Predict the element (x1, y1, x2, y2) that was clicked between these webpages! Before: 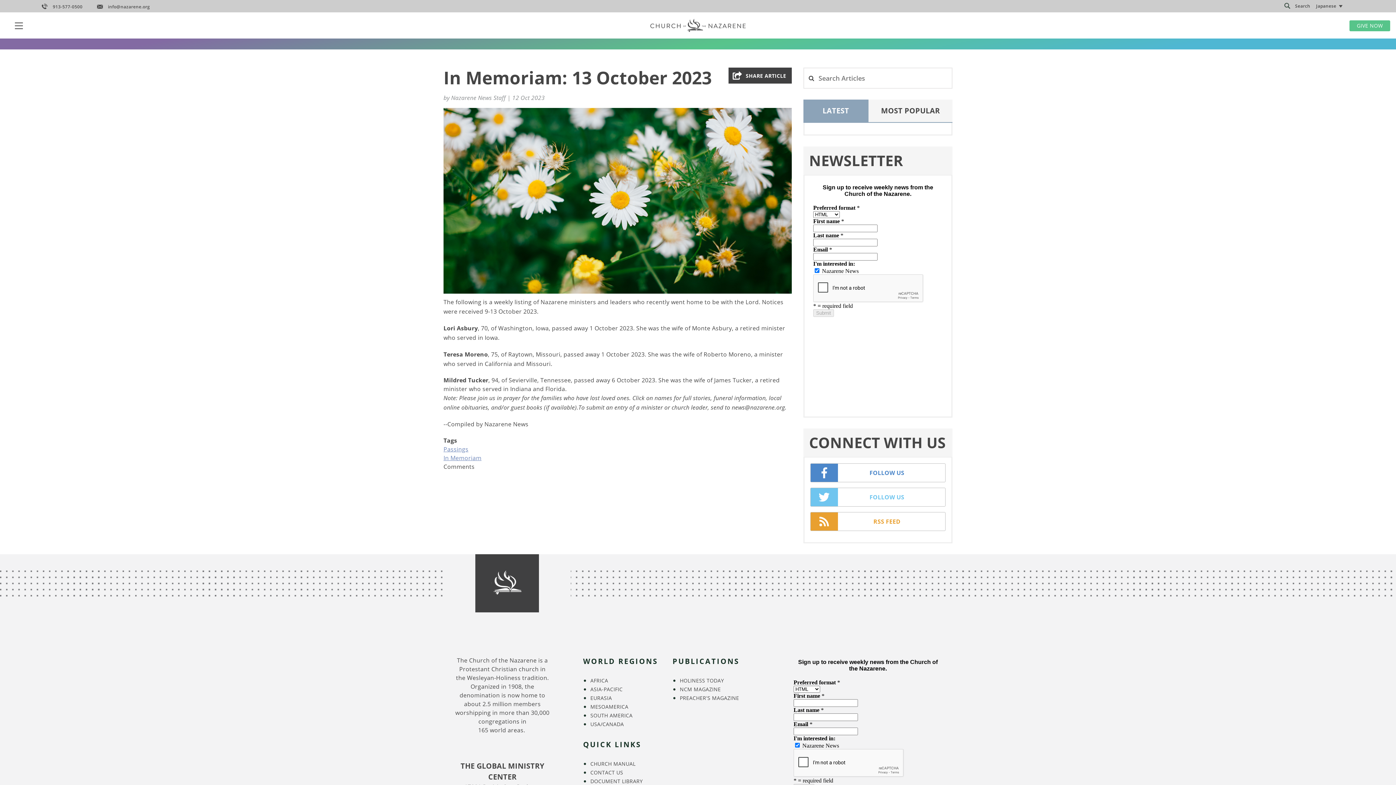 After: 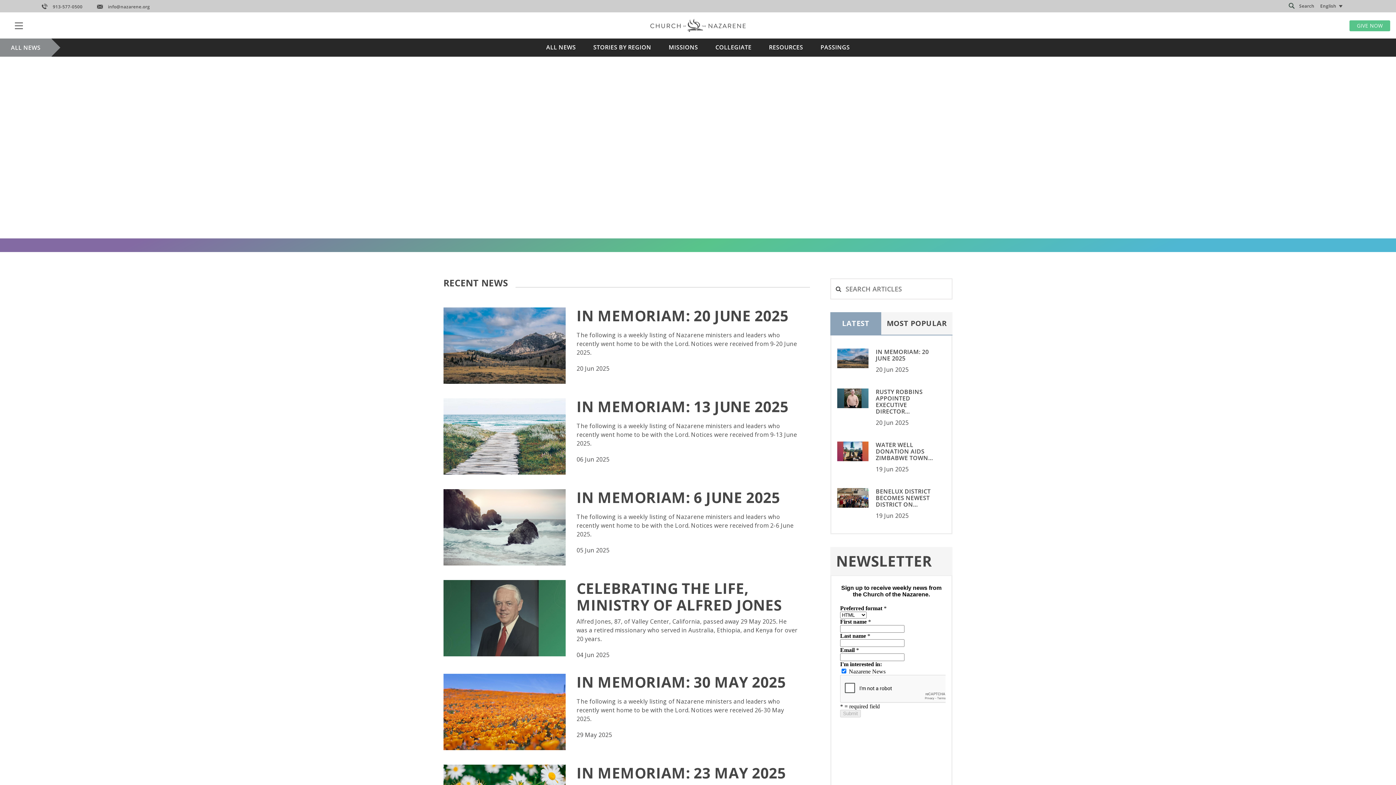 Action: bbox: (443, 445, 468, 453) label: Passings